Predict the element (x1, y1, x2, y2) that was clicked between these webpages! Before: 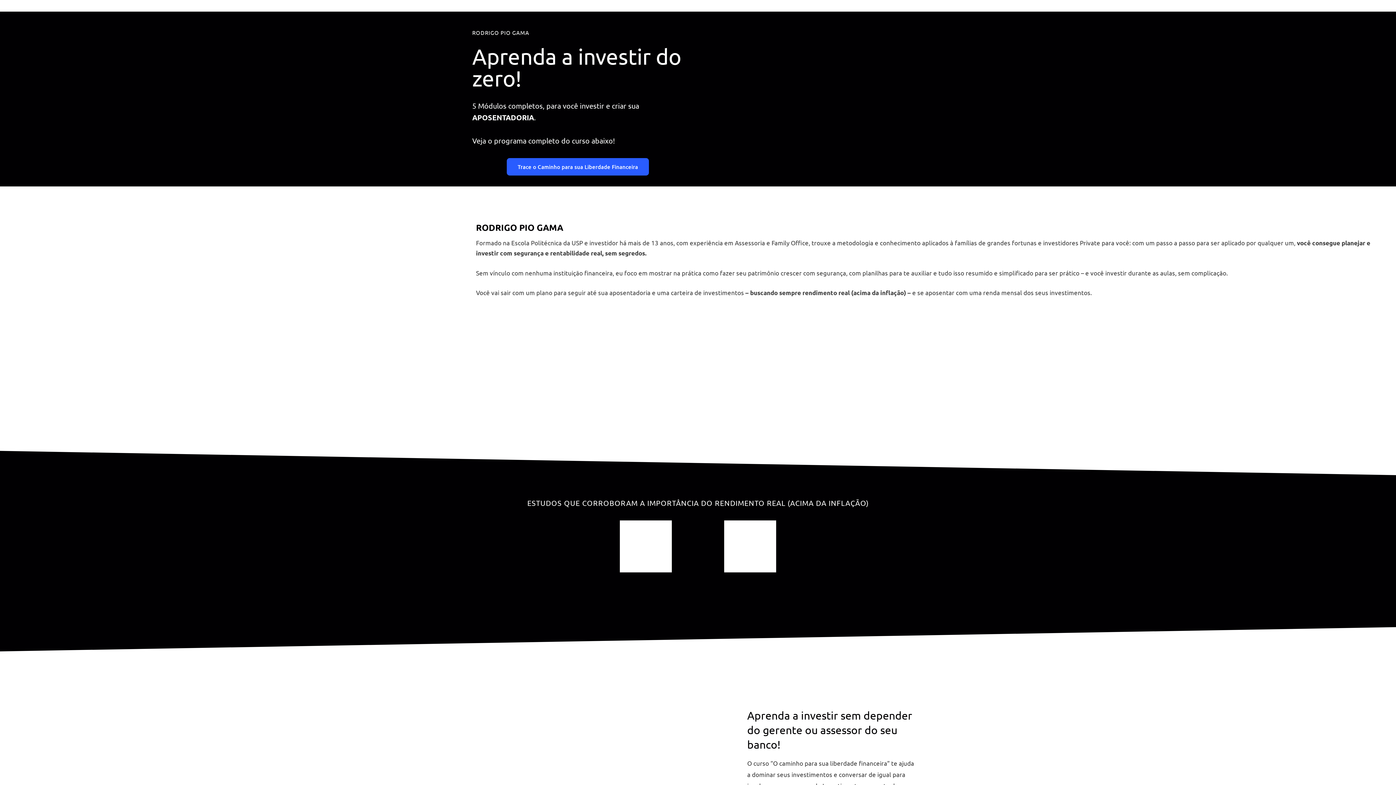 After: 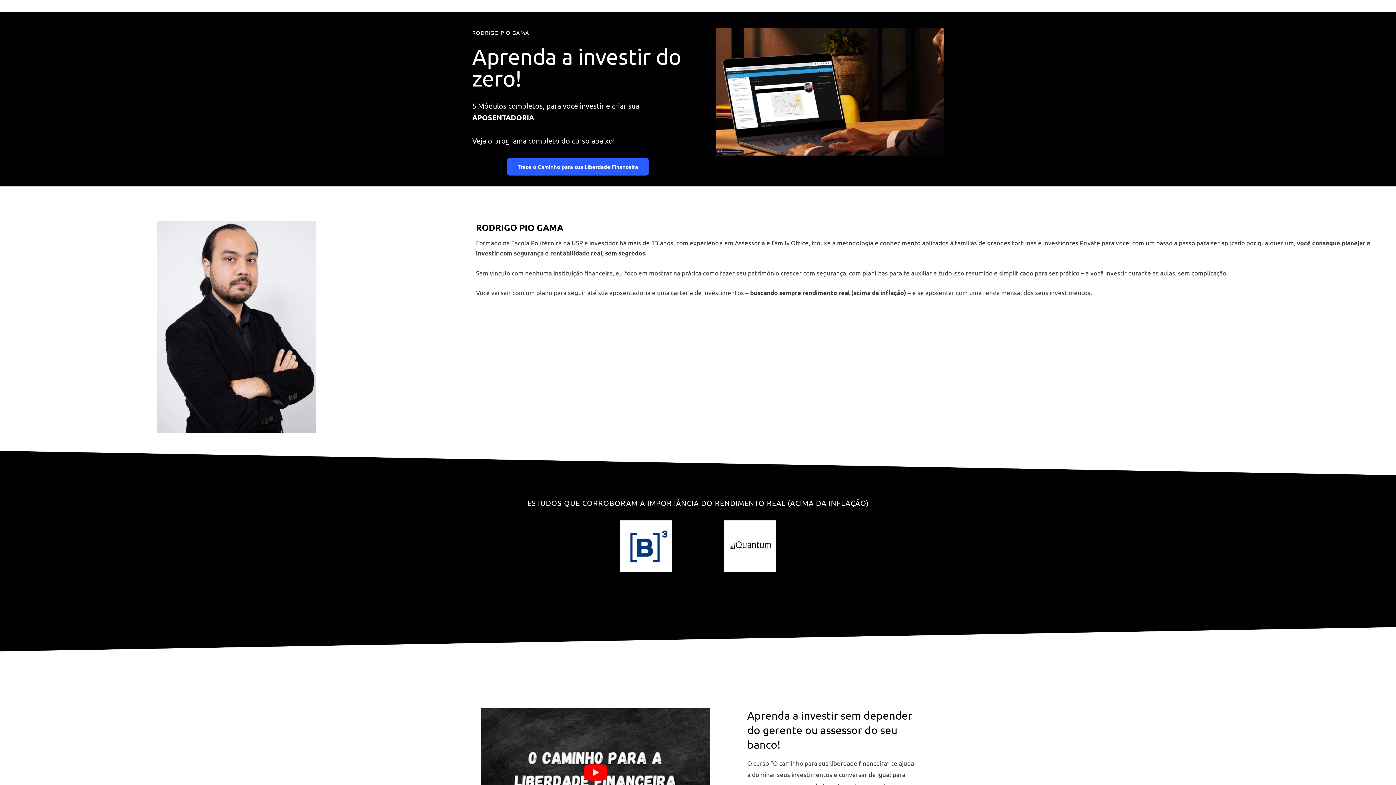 Action: bbox: (620, 520, 672, 572)